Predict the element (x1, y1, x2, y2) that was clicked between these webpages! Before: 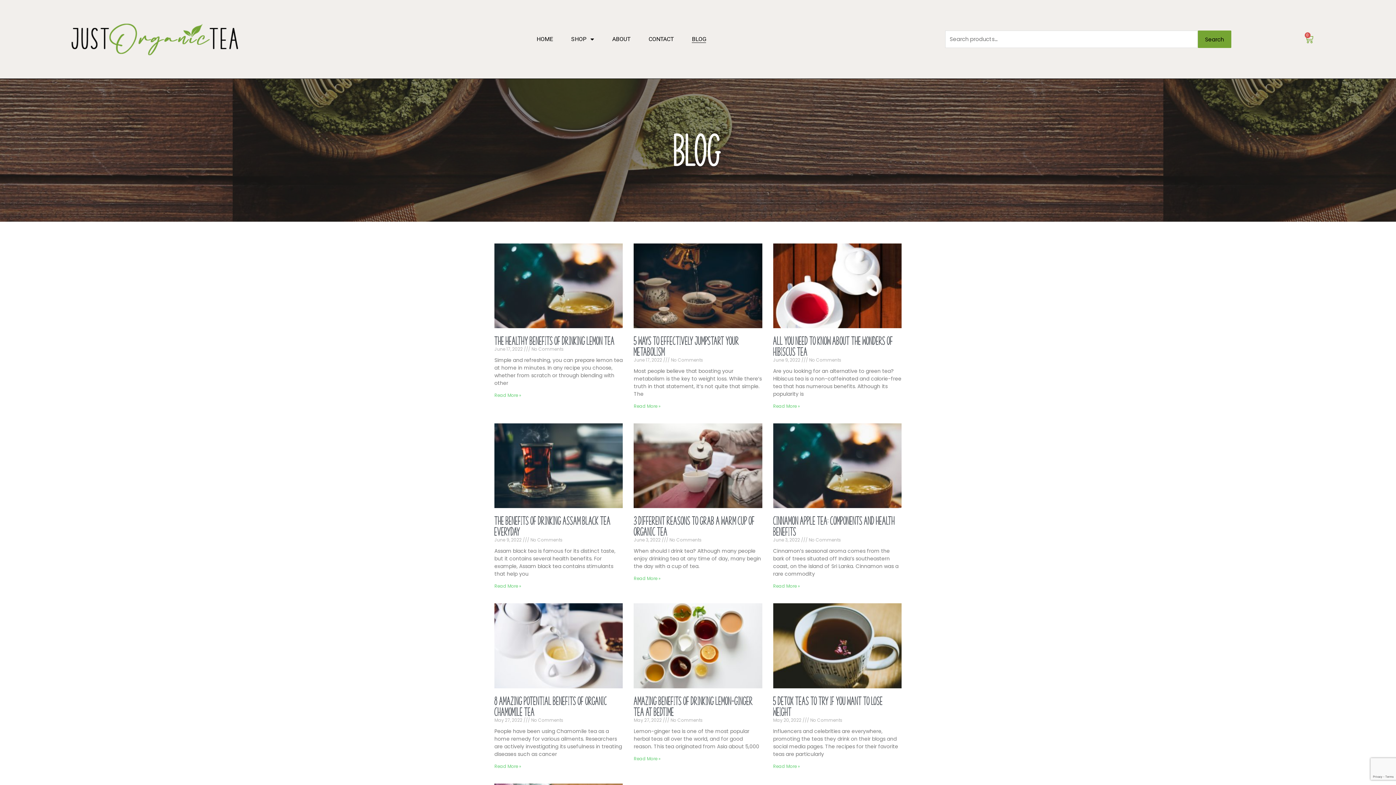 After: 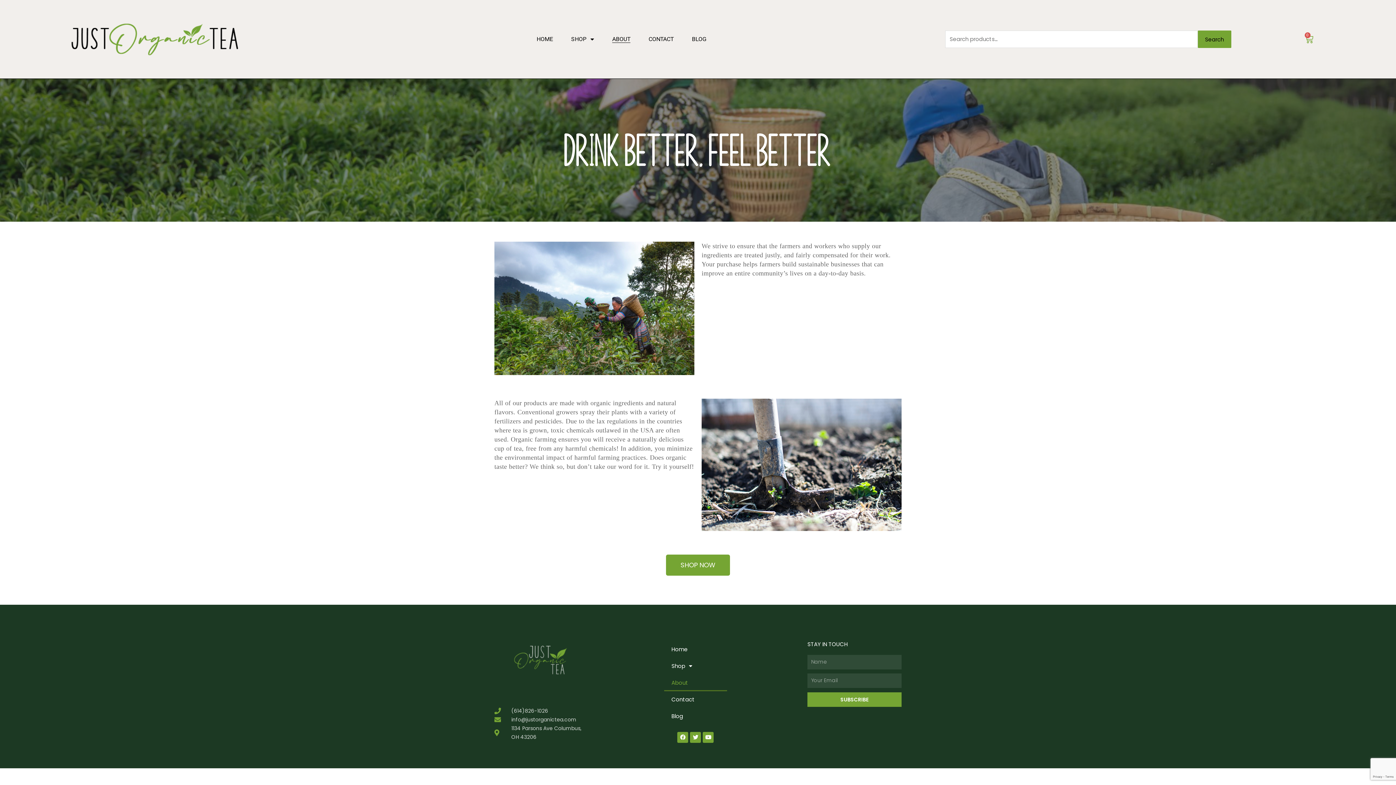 Action: label: ABOUT bbox: (612, 35, 630, 42)